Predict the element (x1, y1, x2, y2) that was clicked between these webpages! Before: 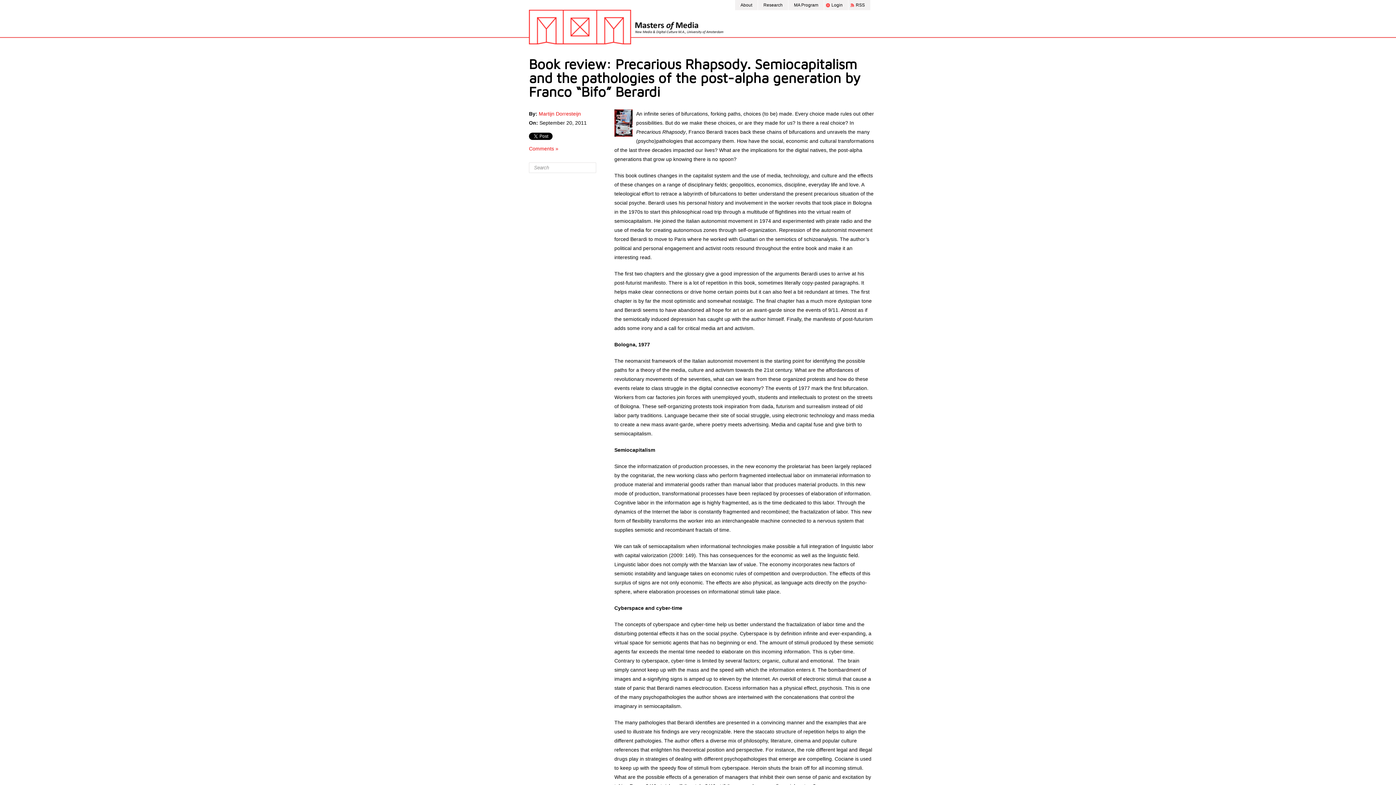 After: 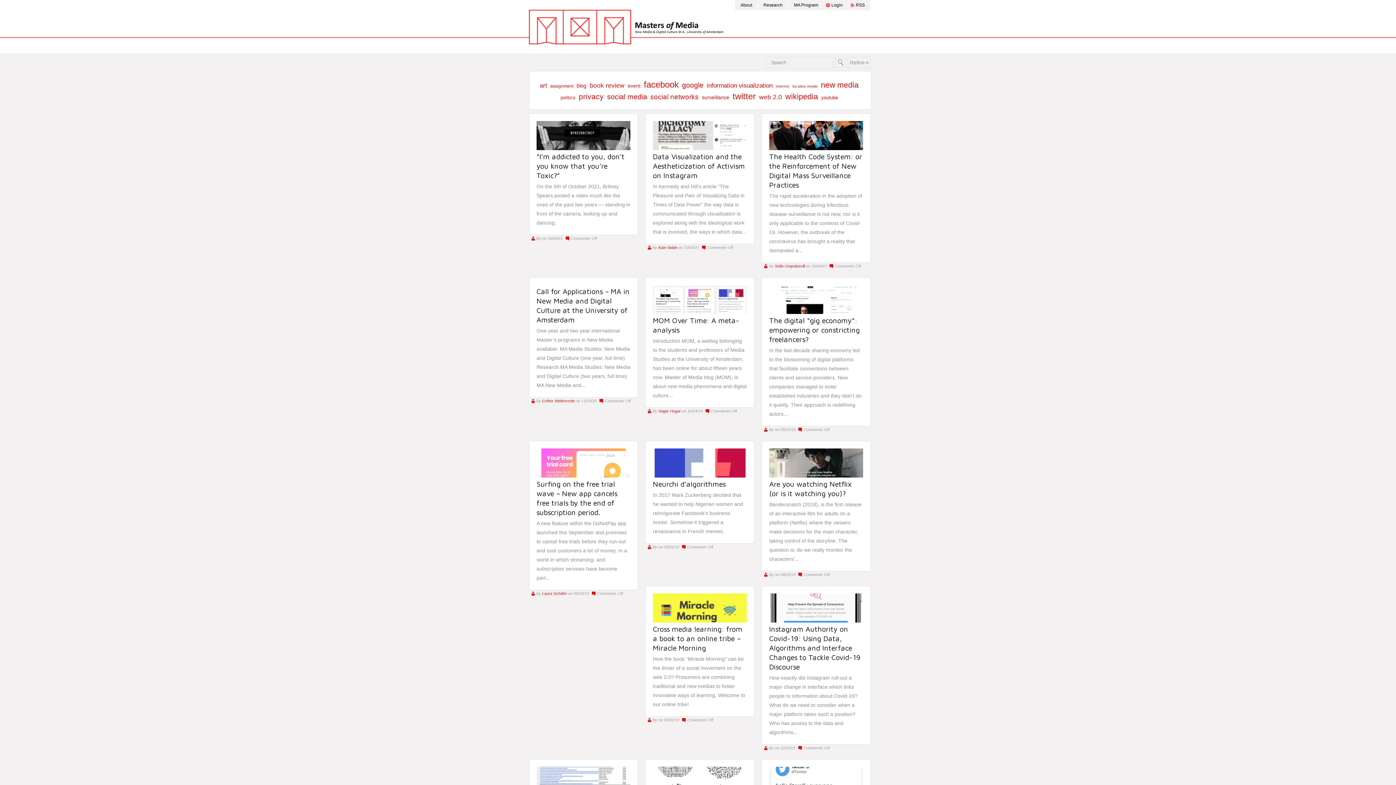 Action: bbox: (529, 9, 724, 44)